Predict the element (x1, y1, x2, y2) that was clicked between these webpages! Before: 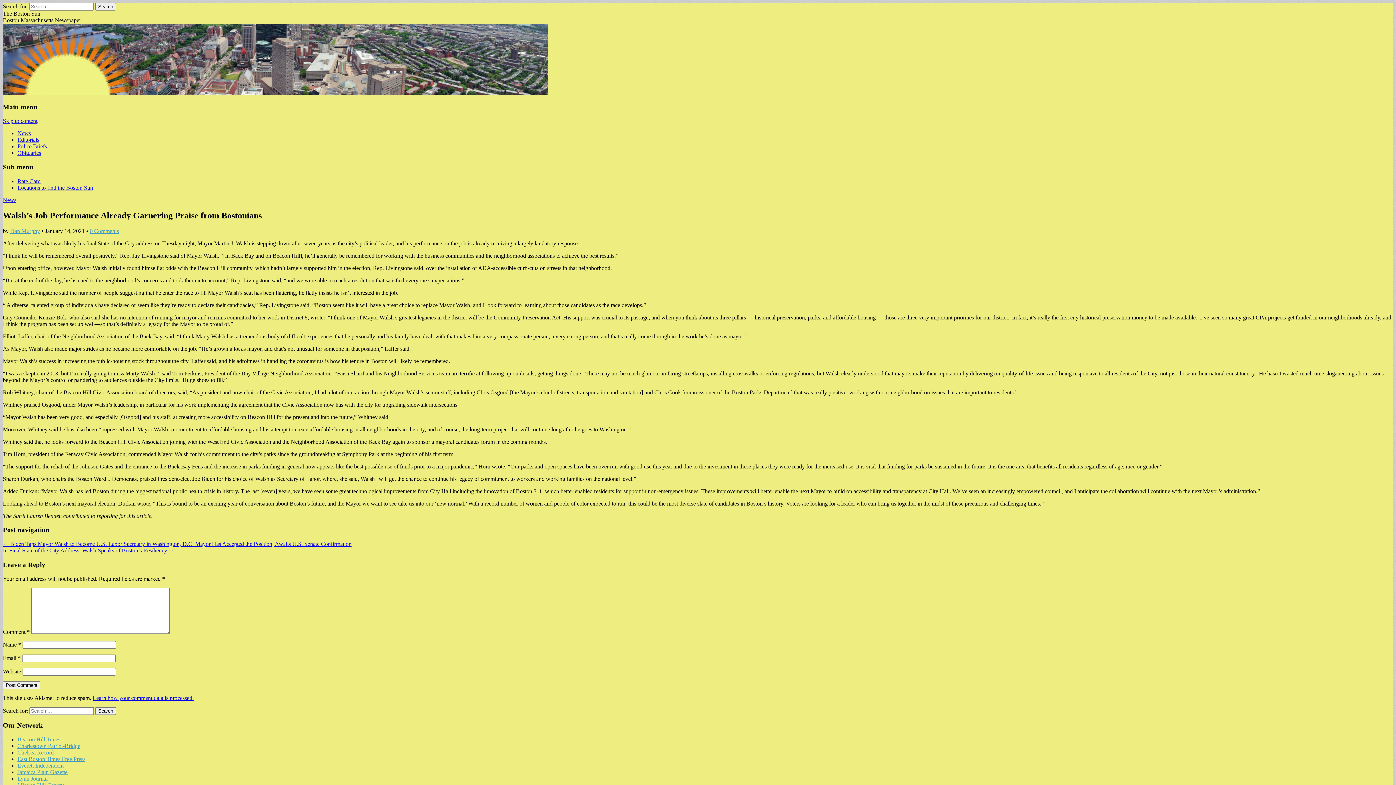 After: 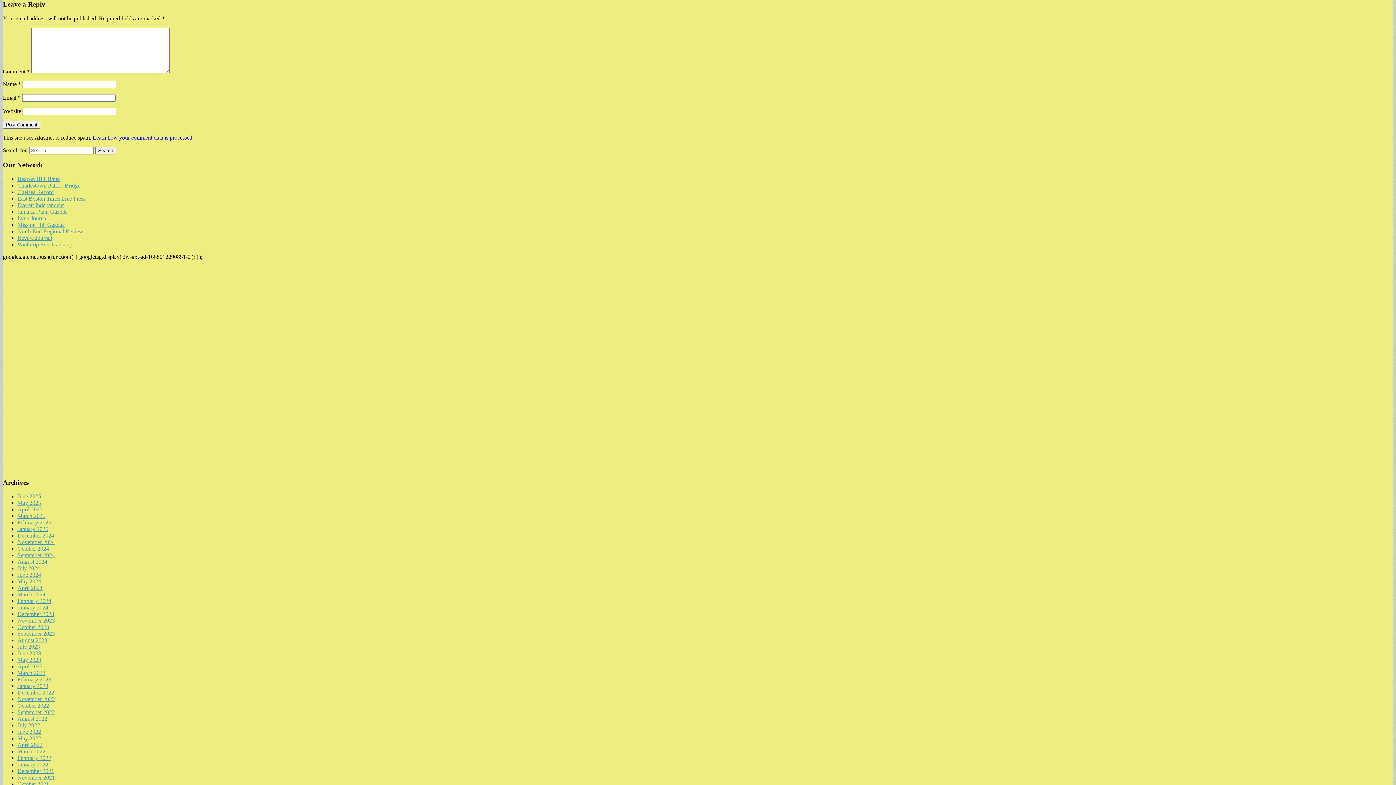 Action: label: 0 Comments bbox: (89, 227, 118, 234)